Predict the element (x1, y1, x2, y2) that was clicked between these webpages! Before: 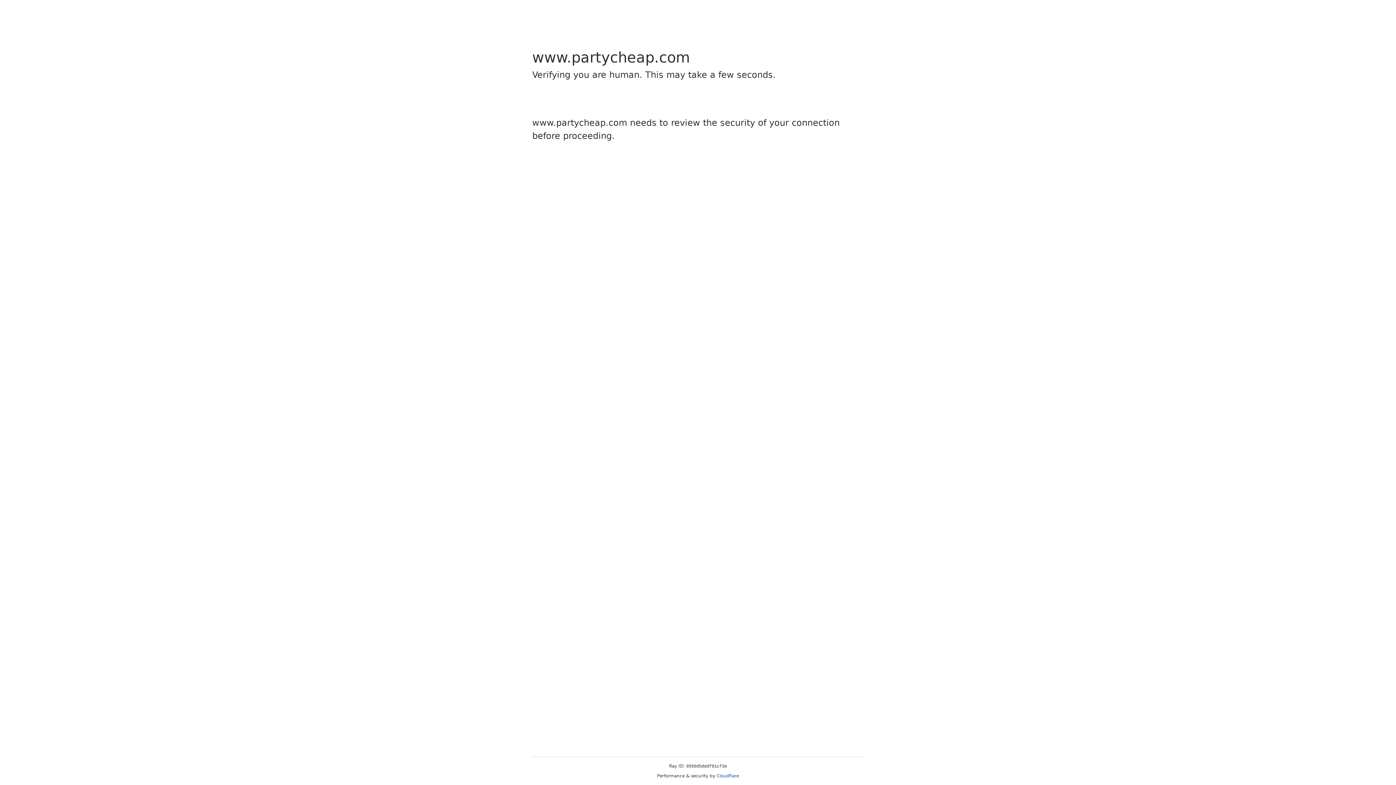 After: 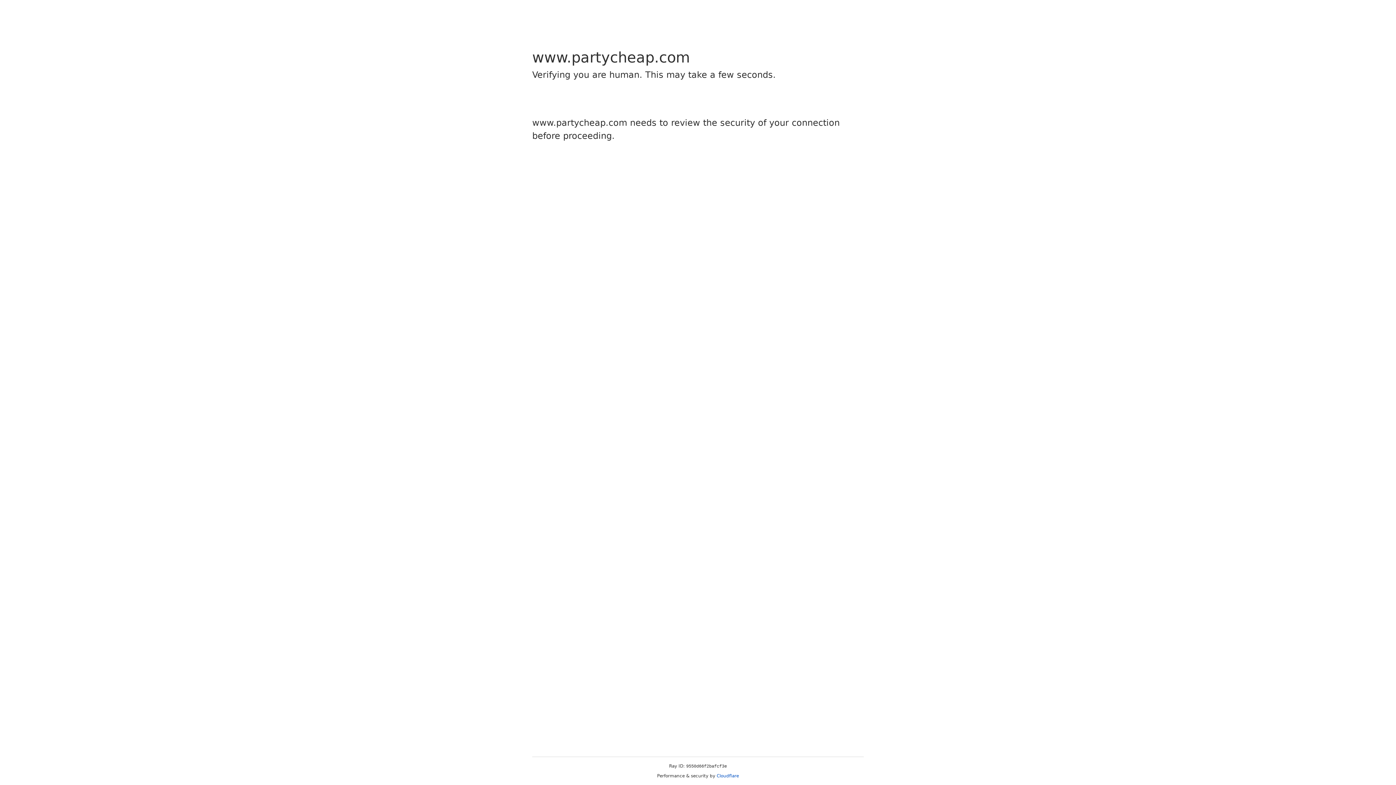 Action: label: Cloudflare bbox: (716, 773, 739, 778)